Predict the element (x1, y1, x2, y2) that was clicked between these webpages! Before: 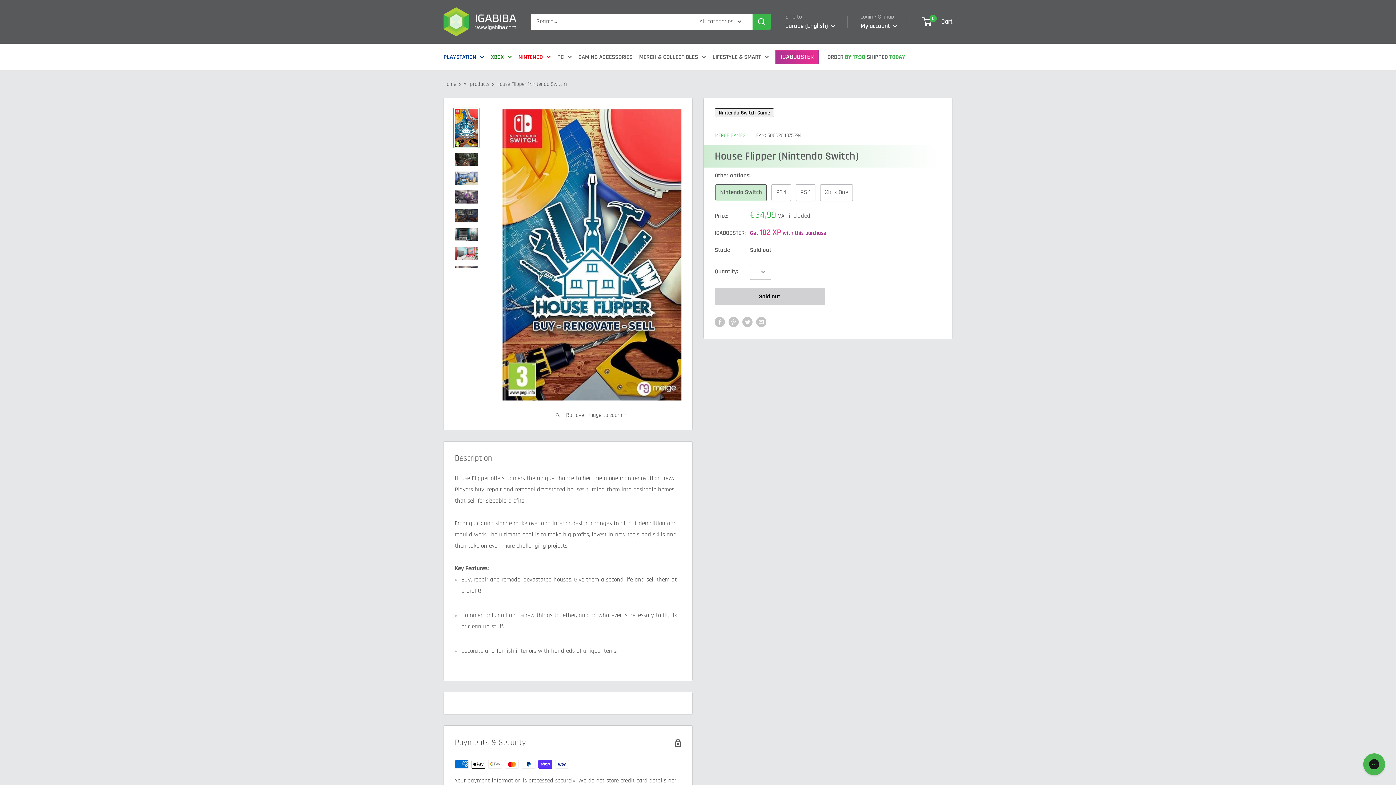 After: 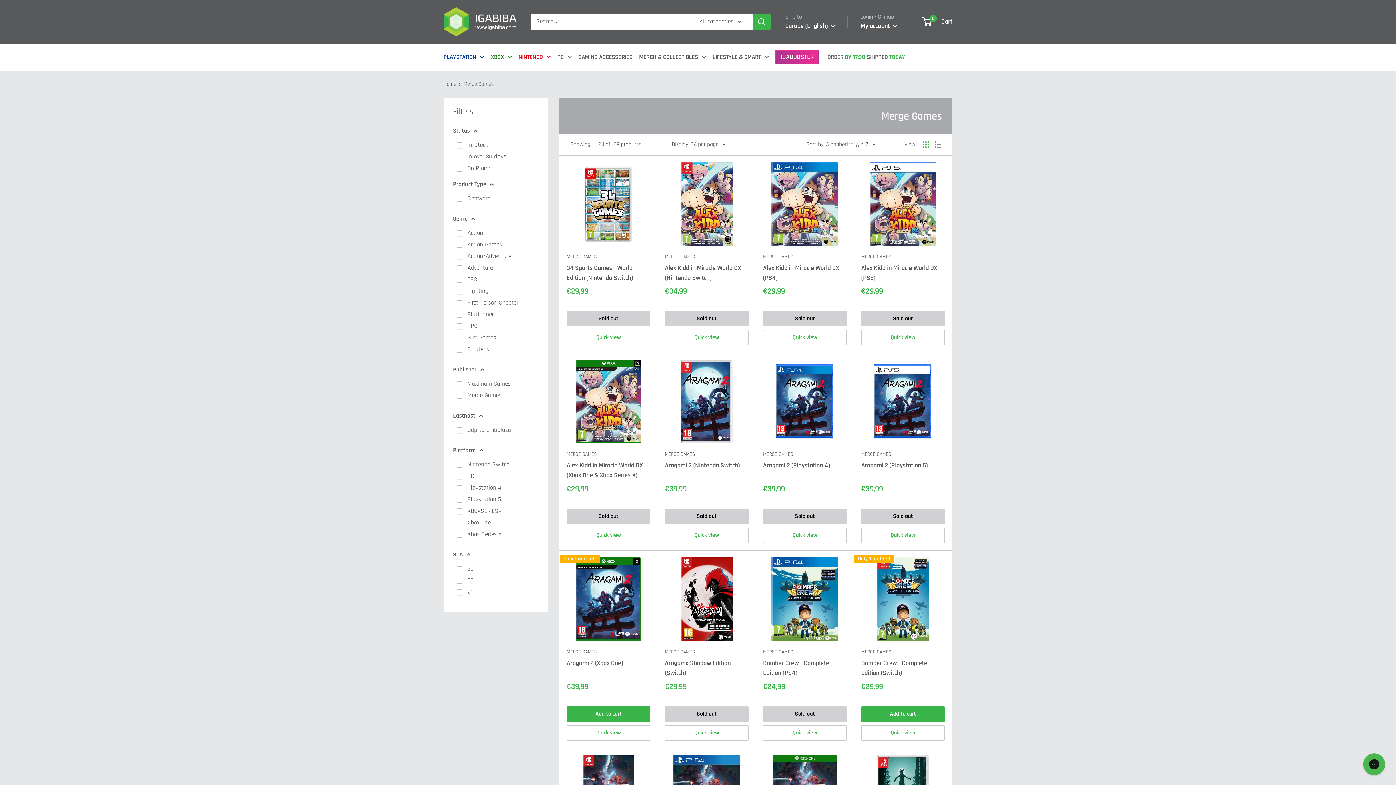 Action: bbox: (714, 131, 745, 138) label: MERGE GAMES